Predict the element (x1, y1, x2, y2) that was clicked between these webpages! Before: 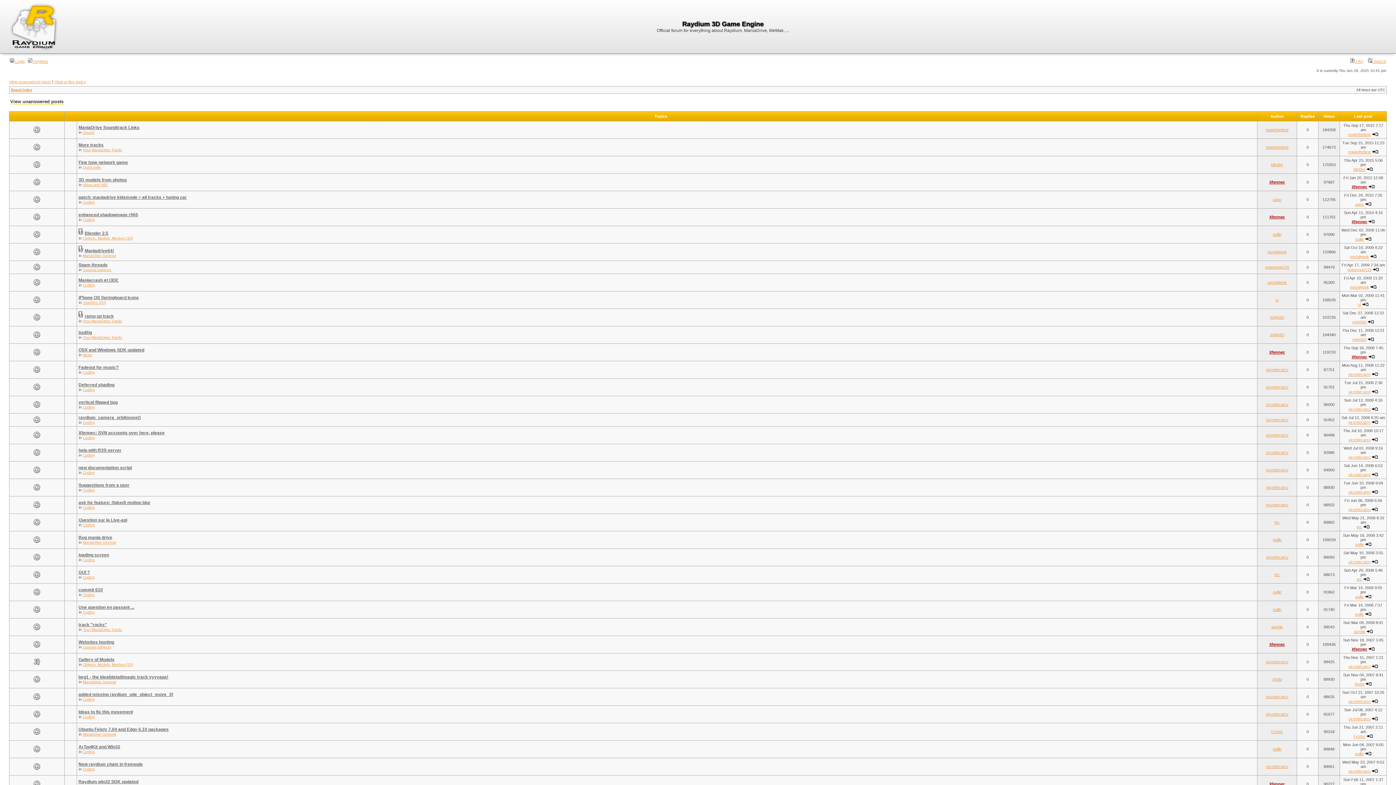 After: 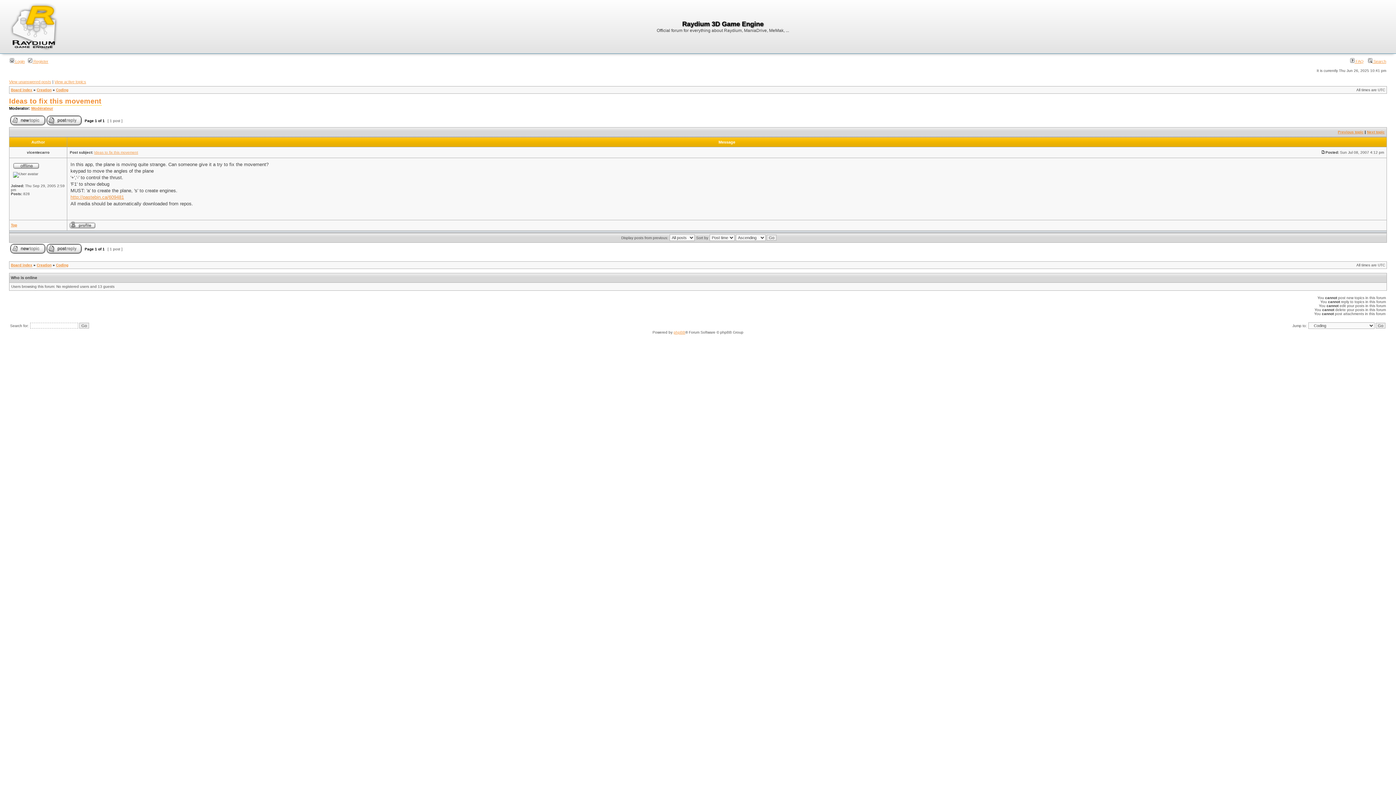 Action: bbox: (1372, 717, 1378, 721)